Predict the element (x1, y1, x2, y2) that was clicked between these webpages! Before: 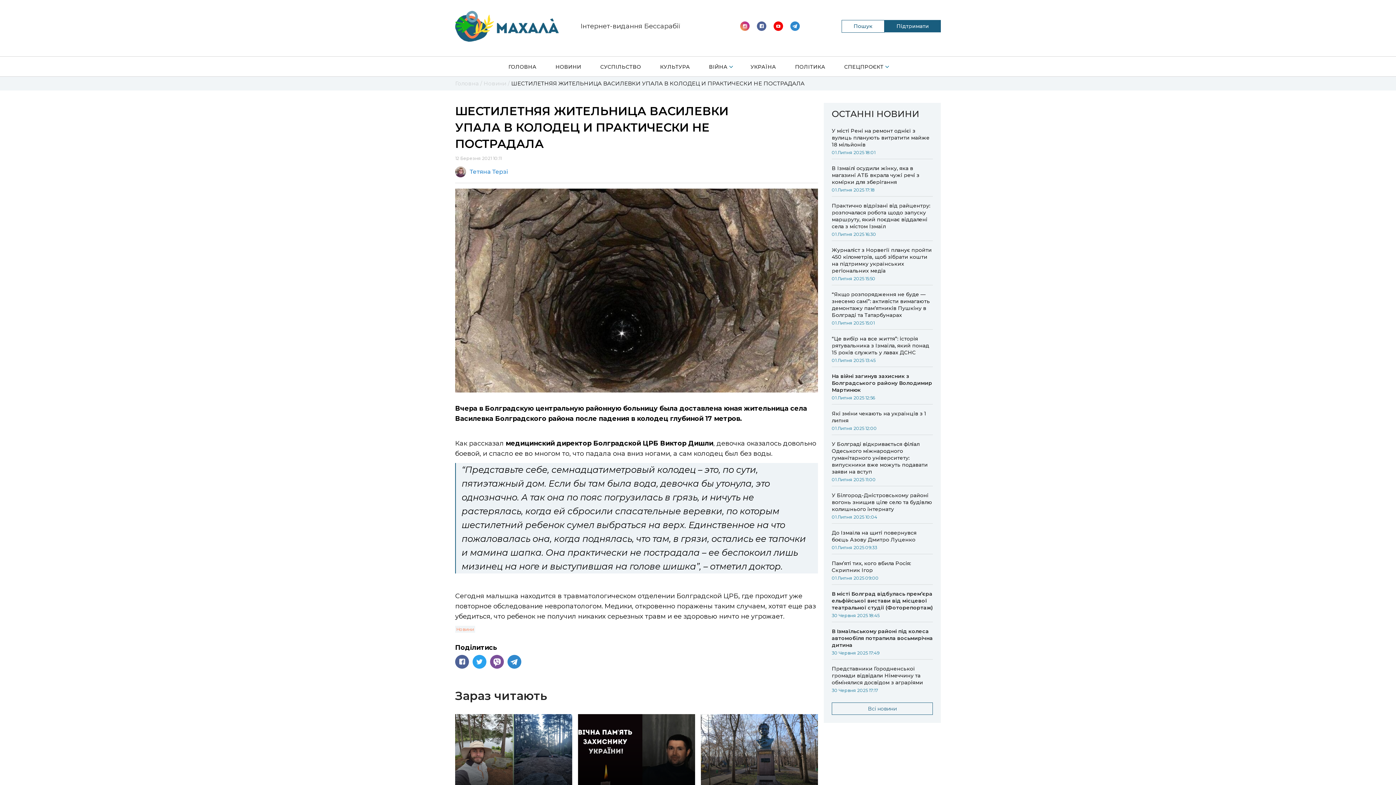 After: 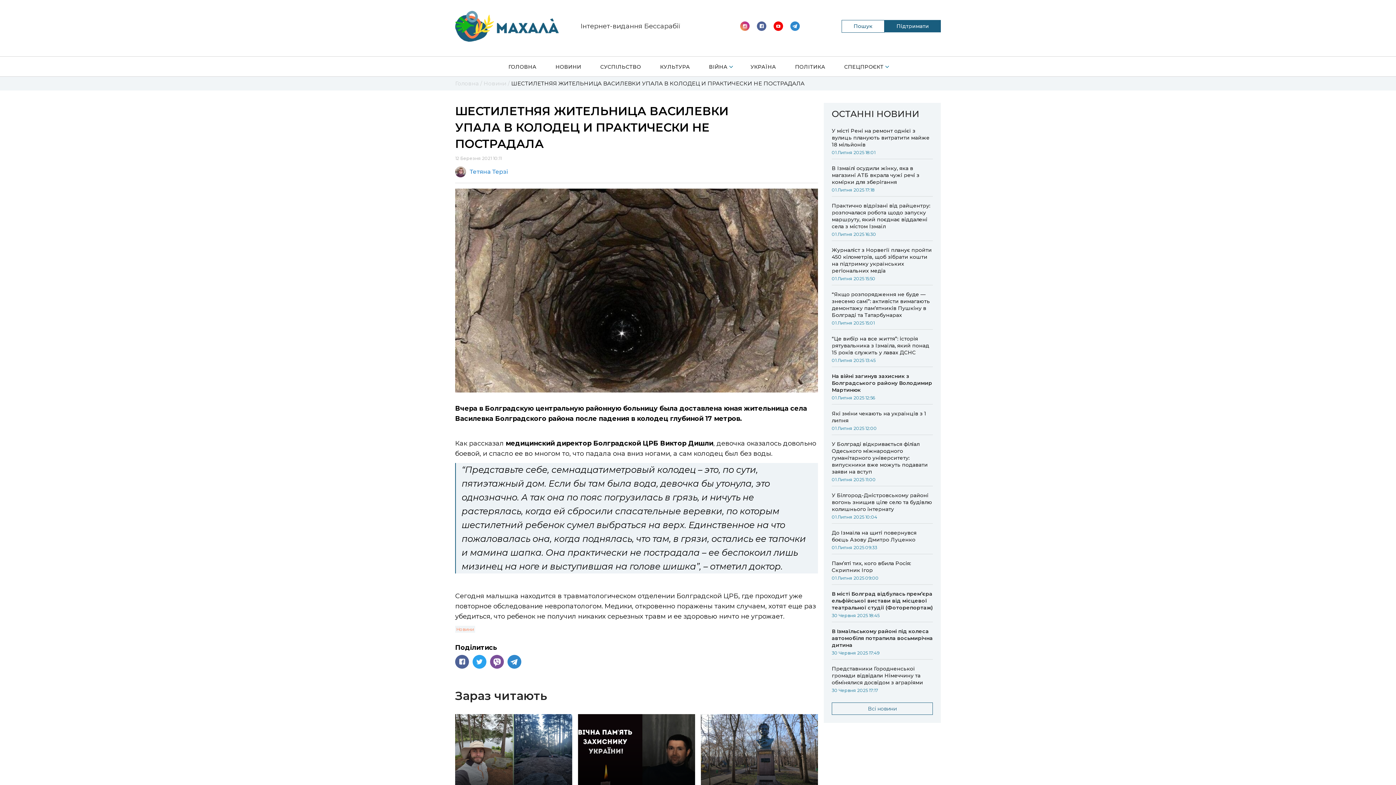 Action: bbox: (490, 655, 504, 669)